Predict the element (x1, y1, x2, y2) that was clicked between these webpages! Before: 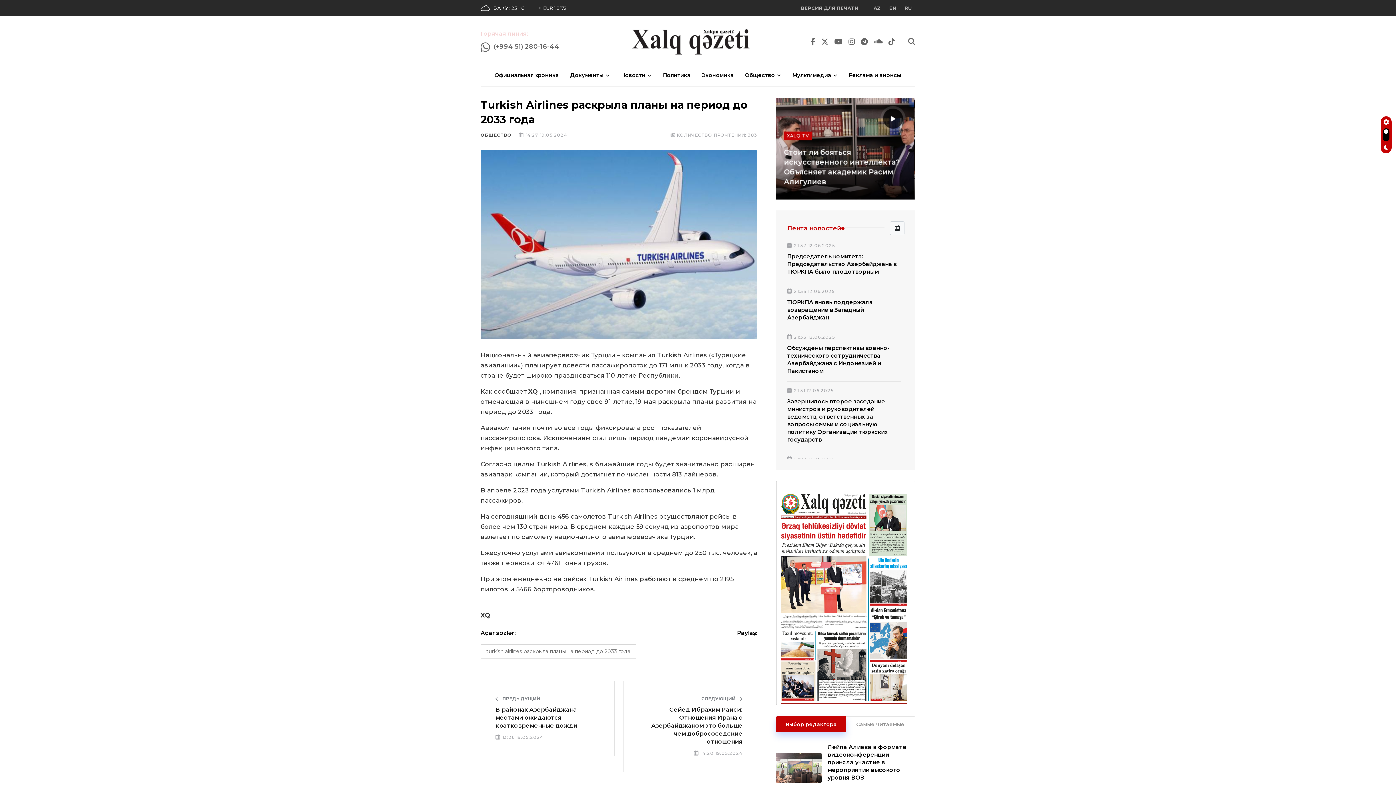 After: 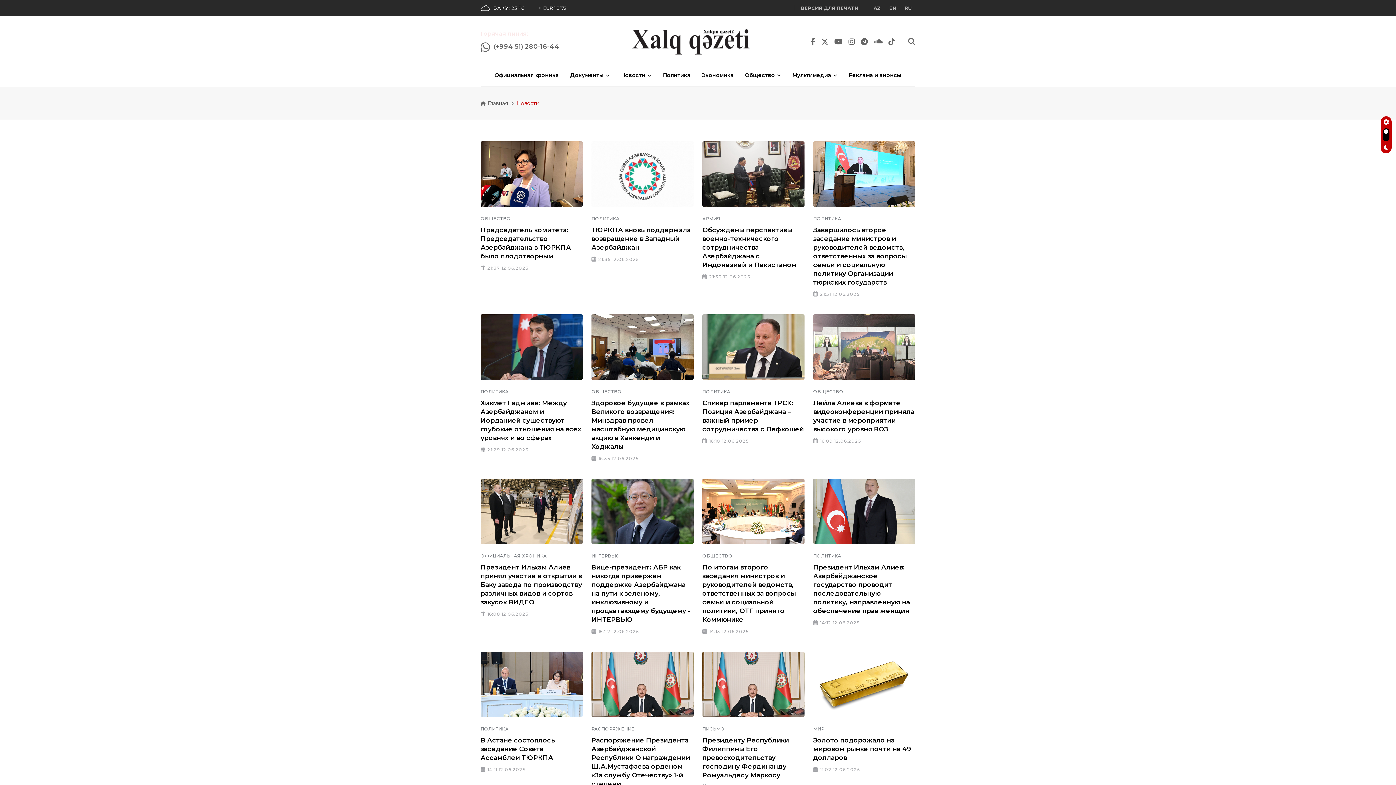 Action: bbox: (787, 224, 841, 232) label: Лента новостей